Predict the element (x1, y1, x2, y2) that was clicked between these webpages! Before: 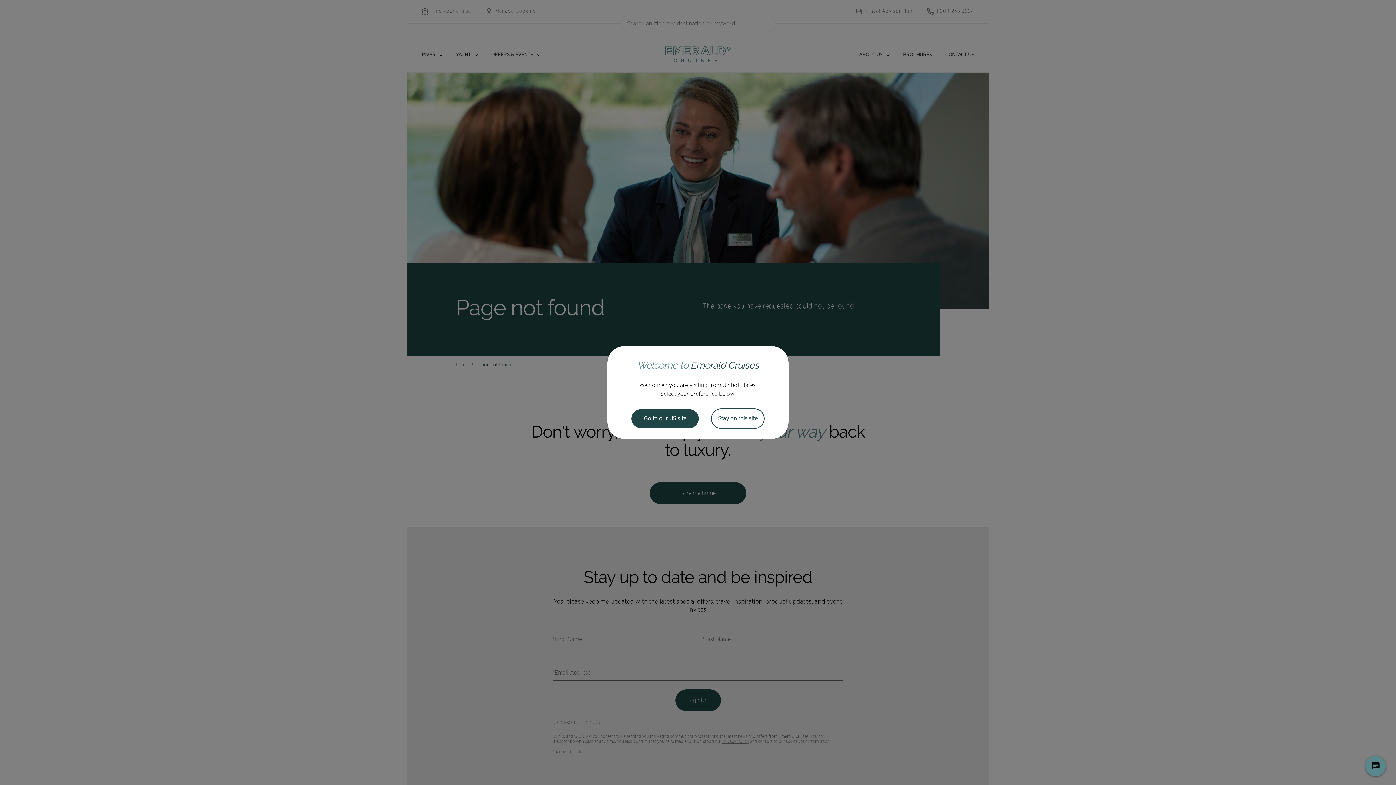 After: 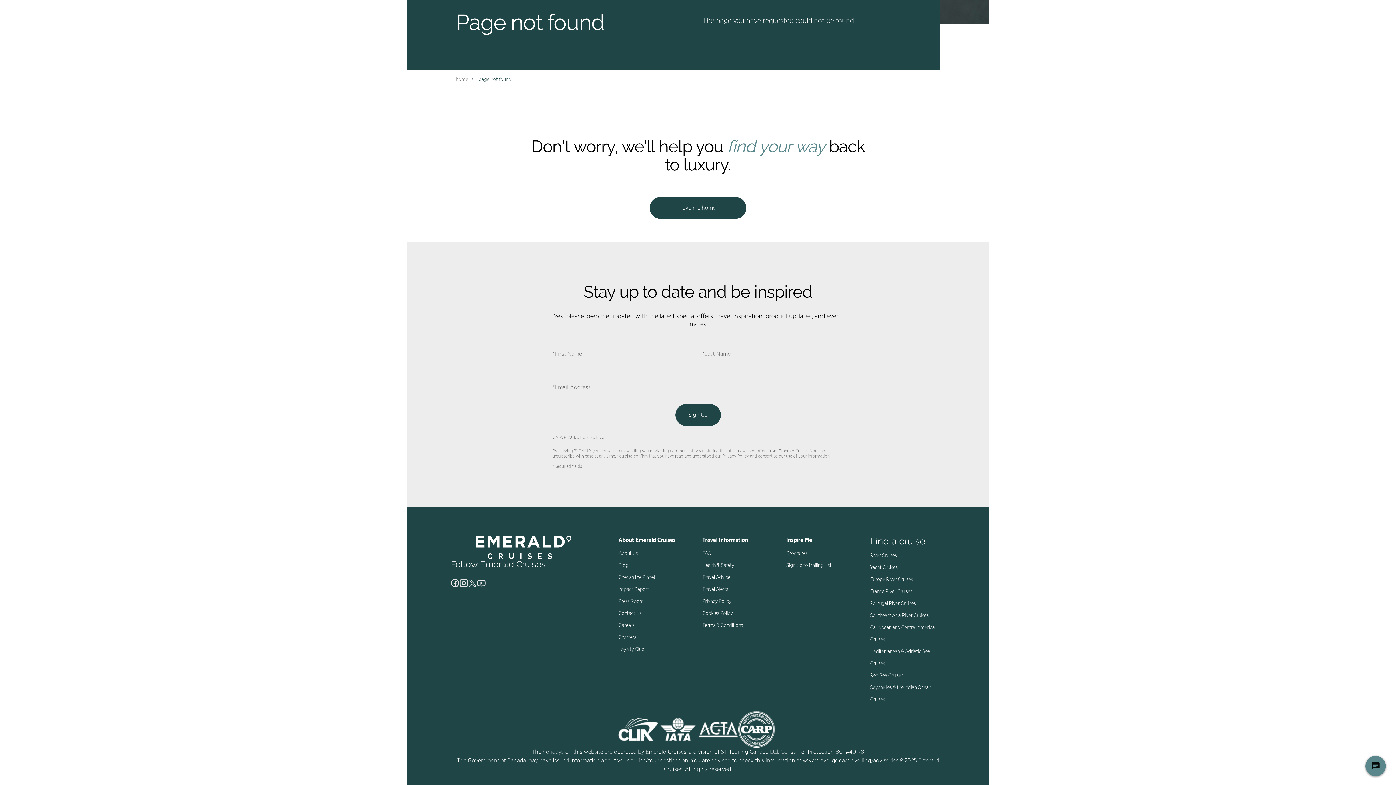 Action: bbox: (711, 408, 764, 429) label: Stay on this site